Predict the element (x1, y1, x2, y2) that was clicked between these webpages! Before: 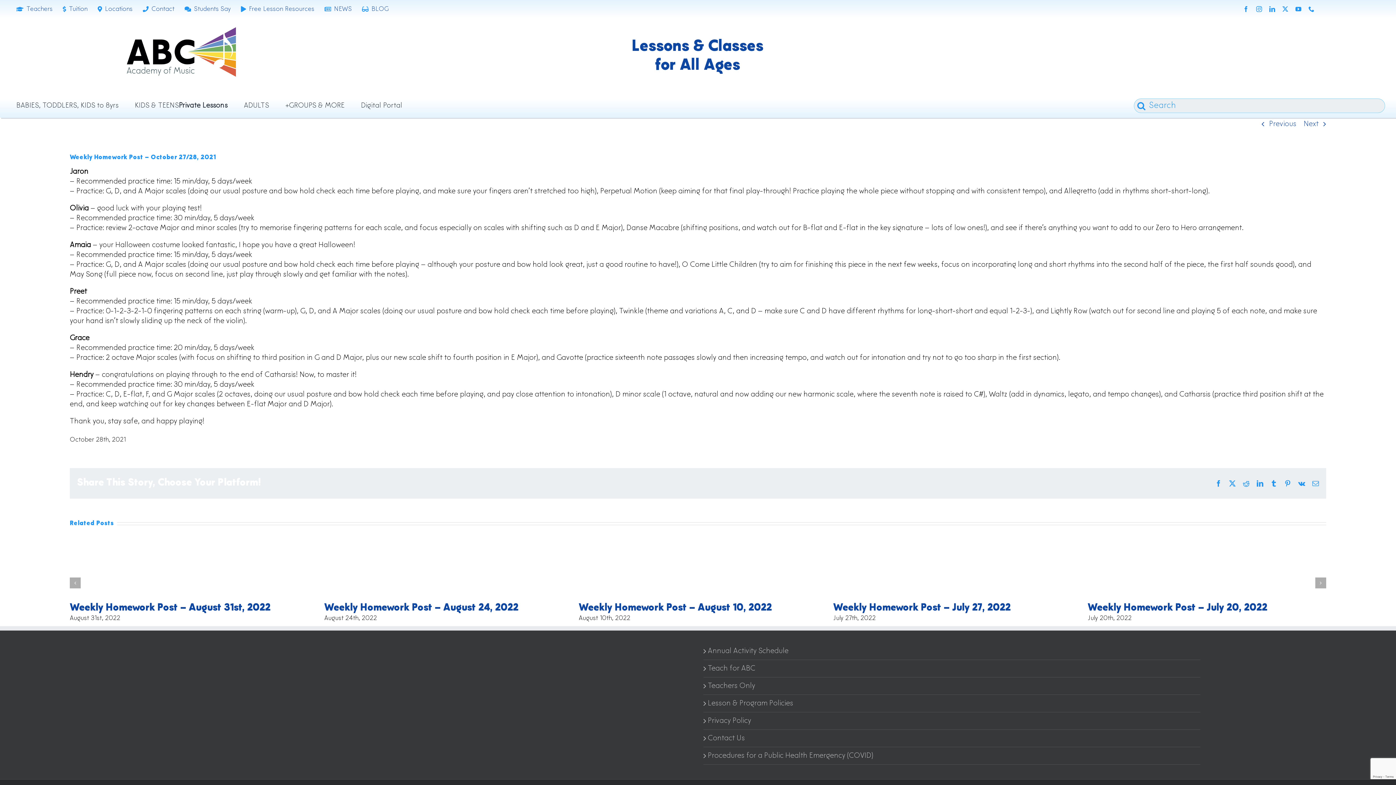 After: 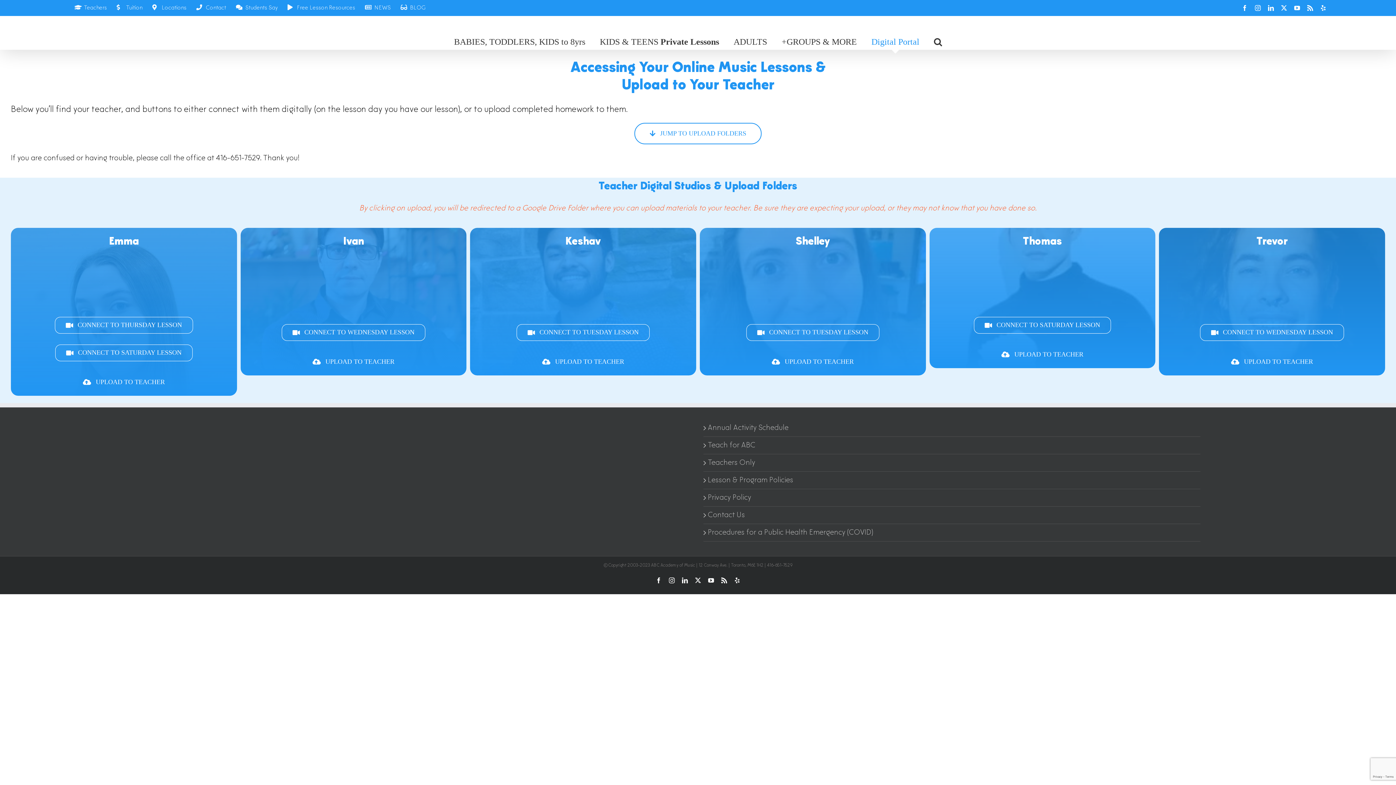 Action: label: Digital Portal bbox: (355, 101, 407, 116)